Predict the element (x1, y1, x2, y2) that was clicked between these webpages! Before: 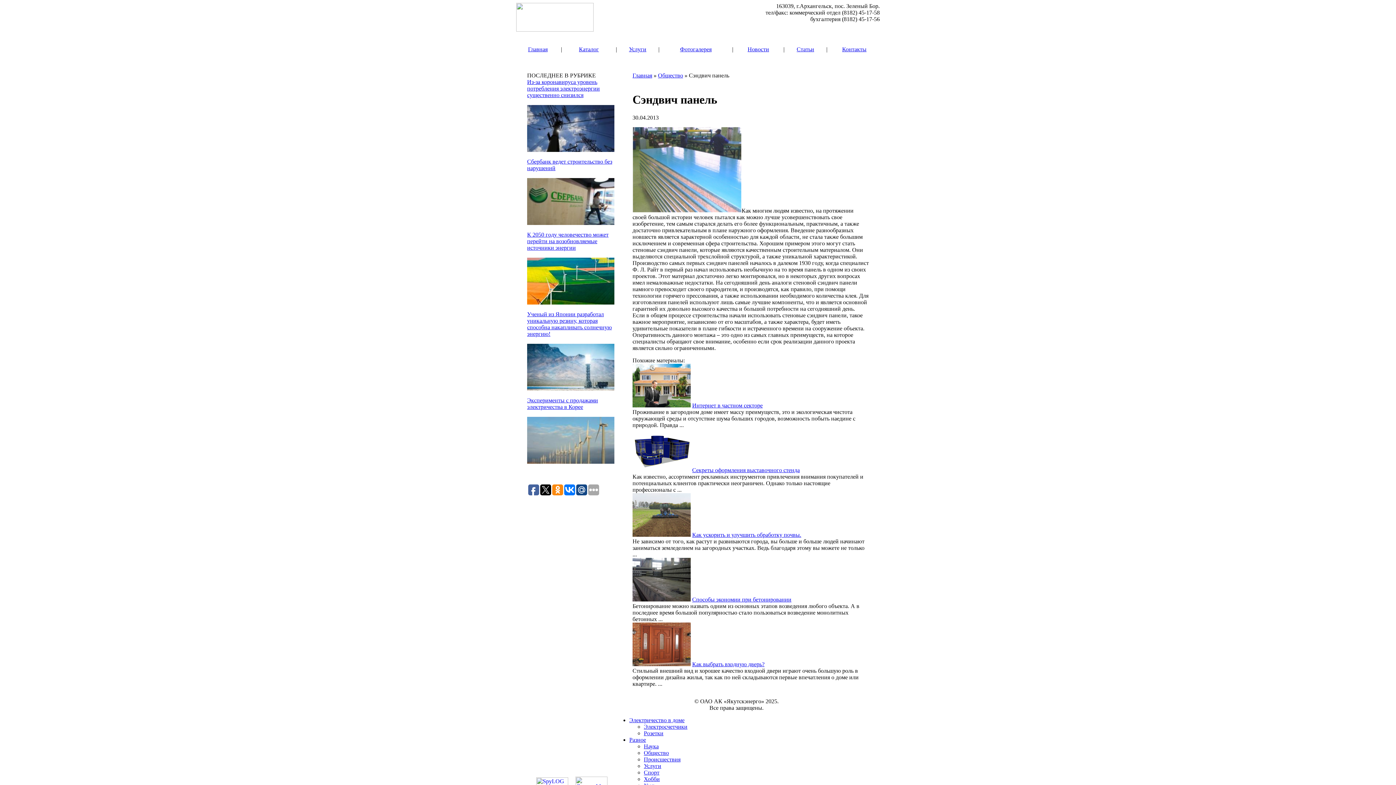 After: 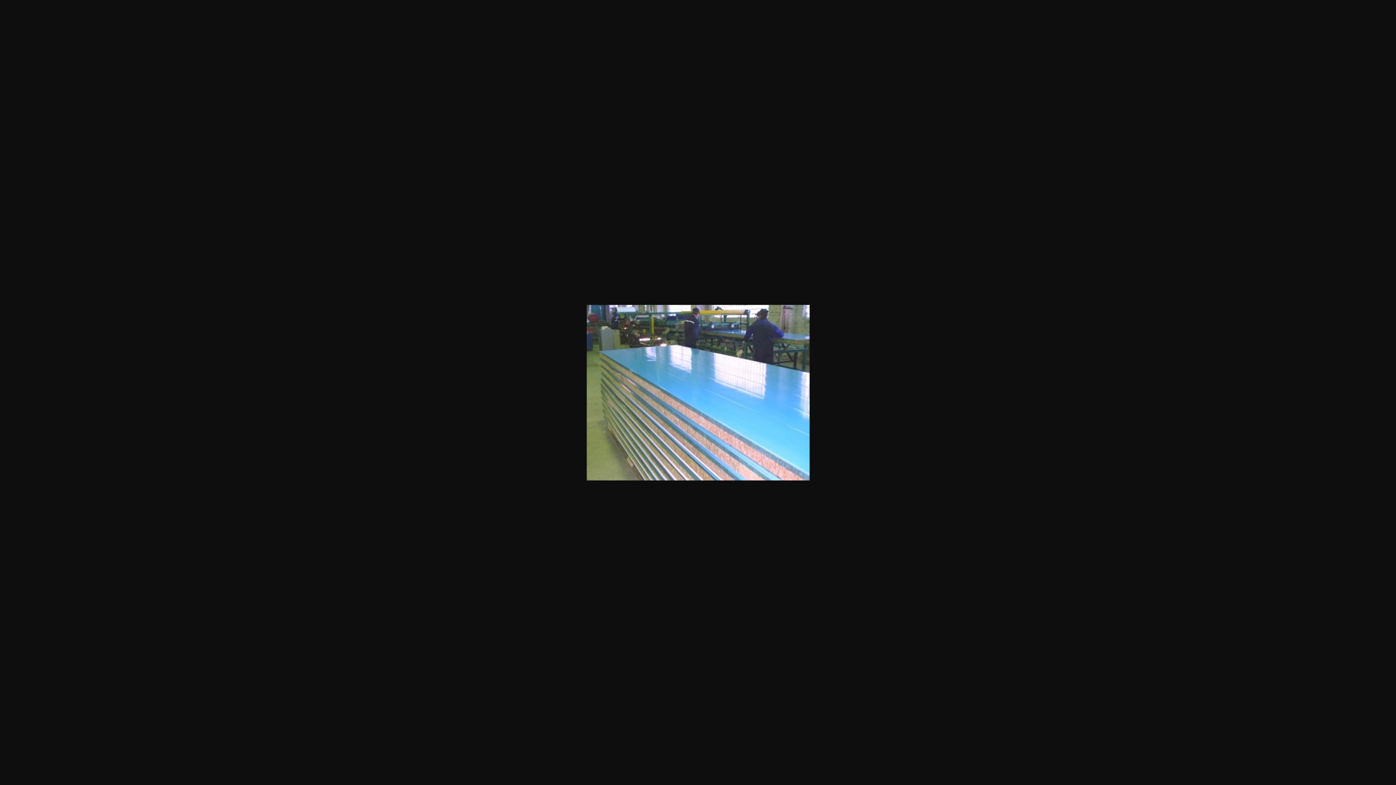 Action: bbox: (632, 207, 741, 213)